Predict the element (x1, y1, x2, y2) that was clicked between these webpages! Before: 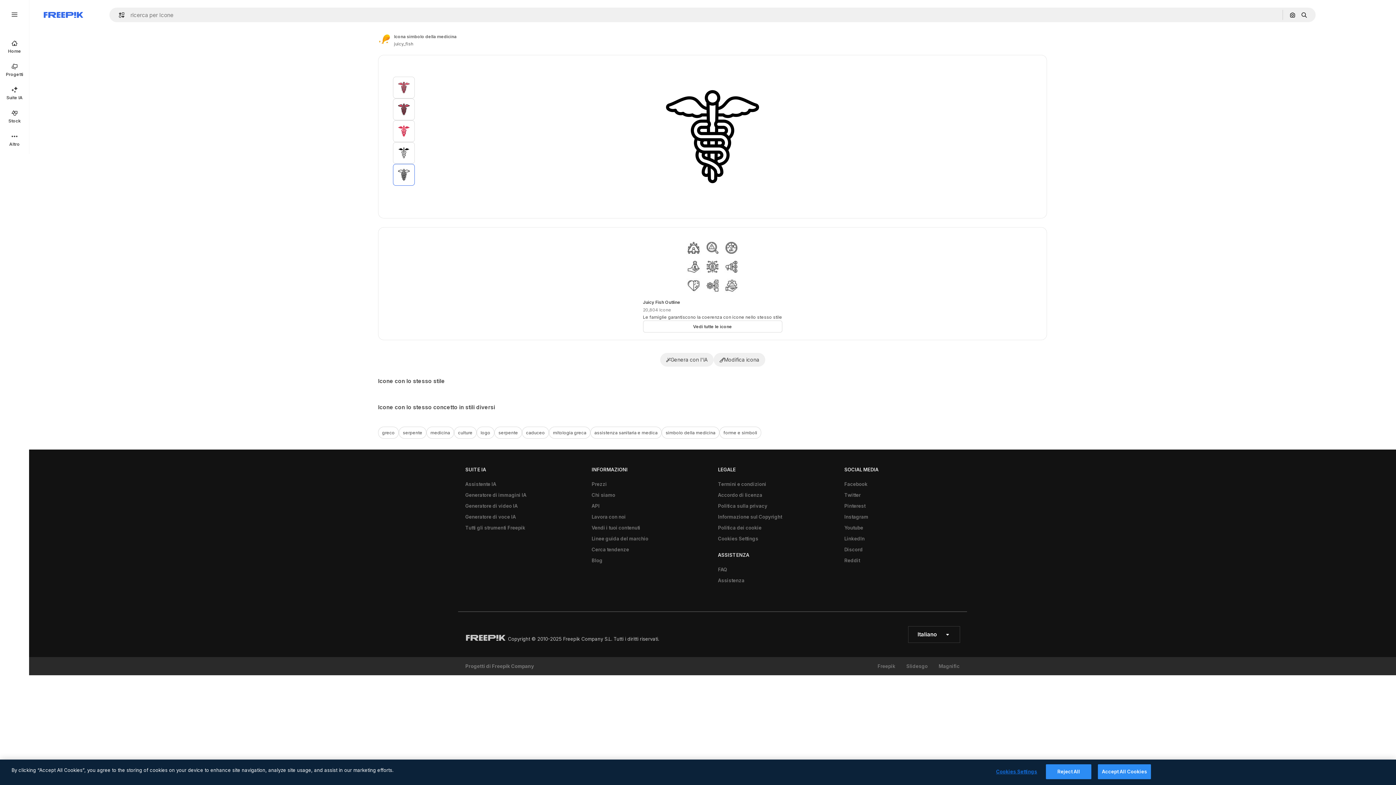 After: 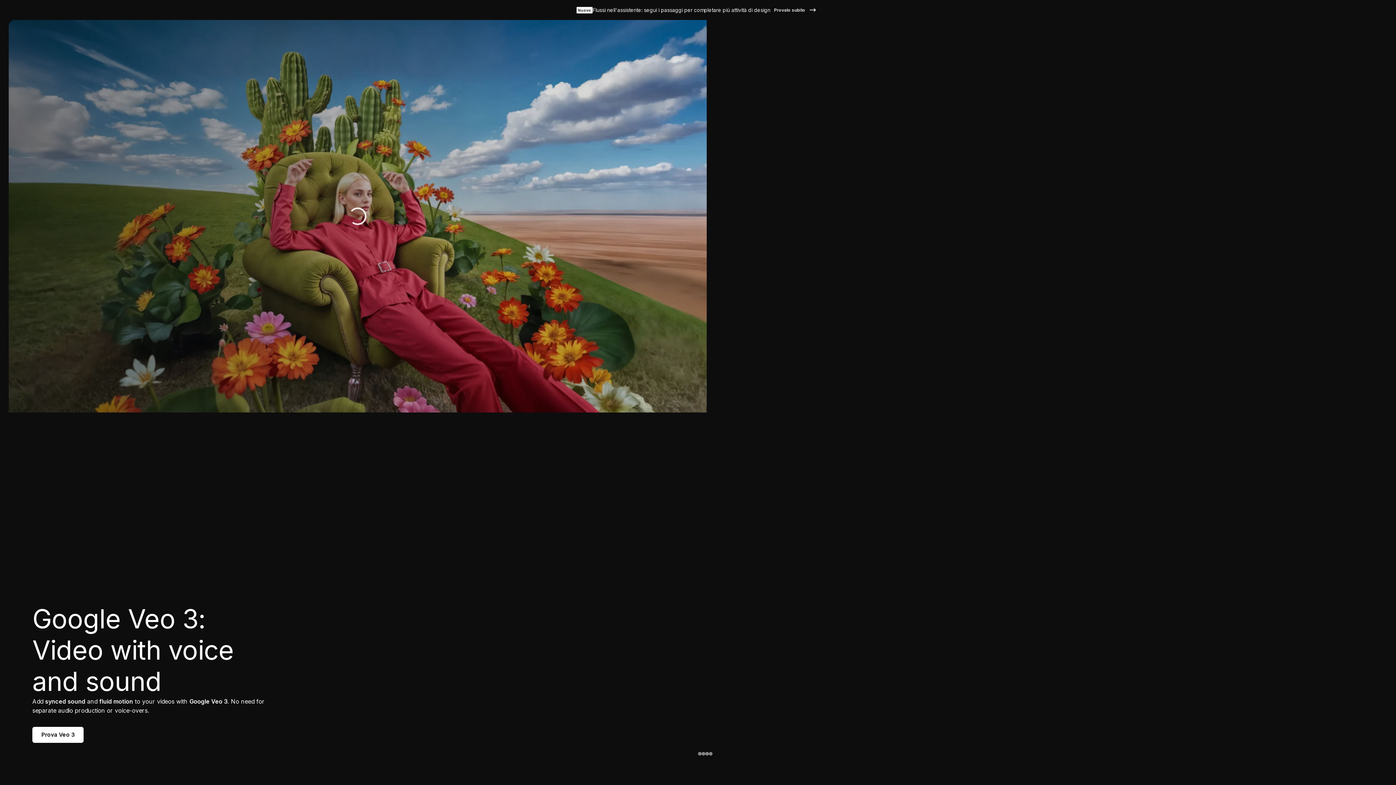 Action: bbox: (461, 522, 529, 533) label: Tutti gli strumenti Freepik